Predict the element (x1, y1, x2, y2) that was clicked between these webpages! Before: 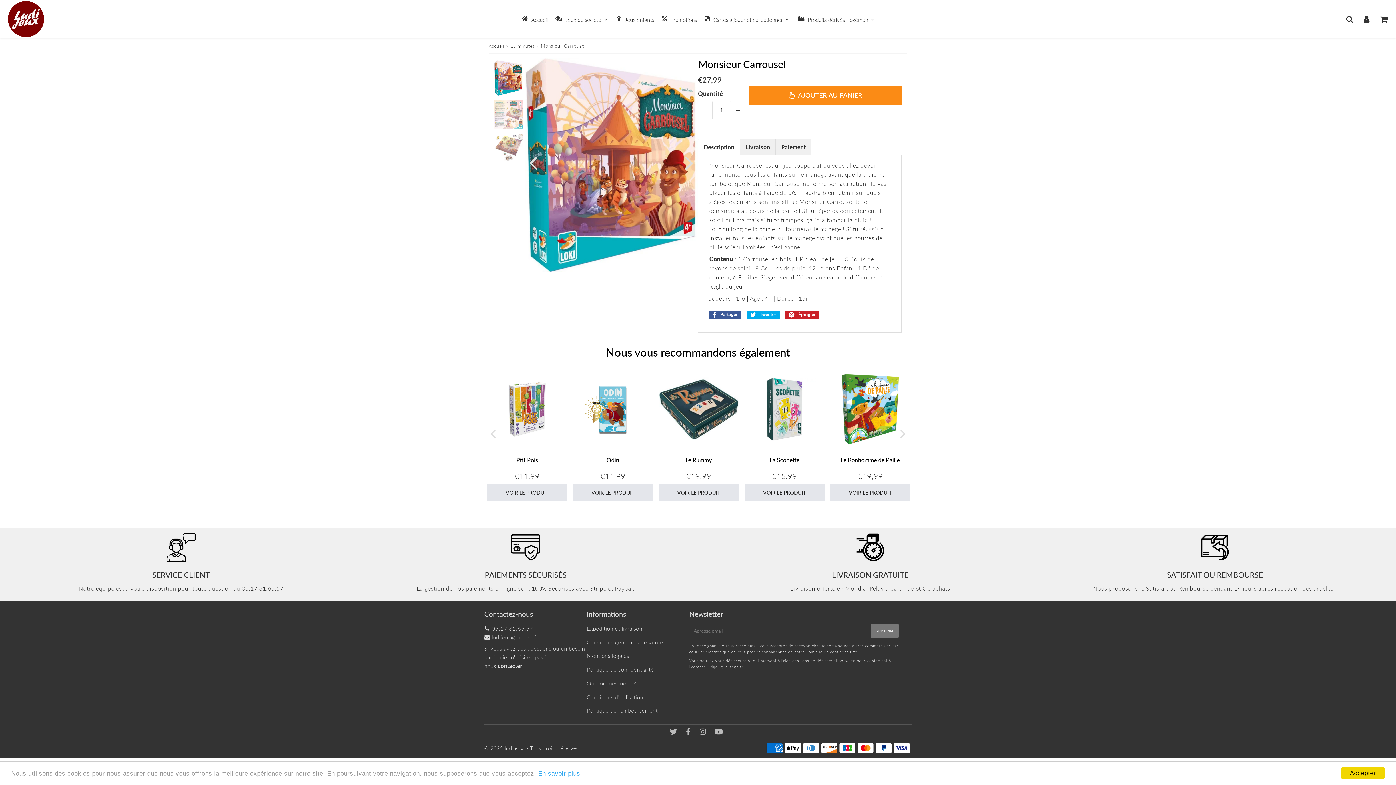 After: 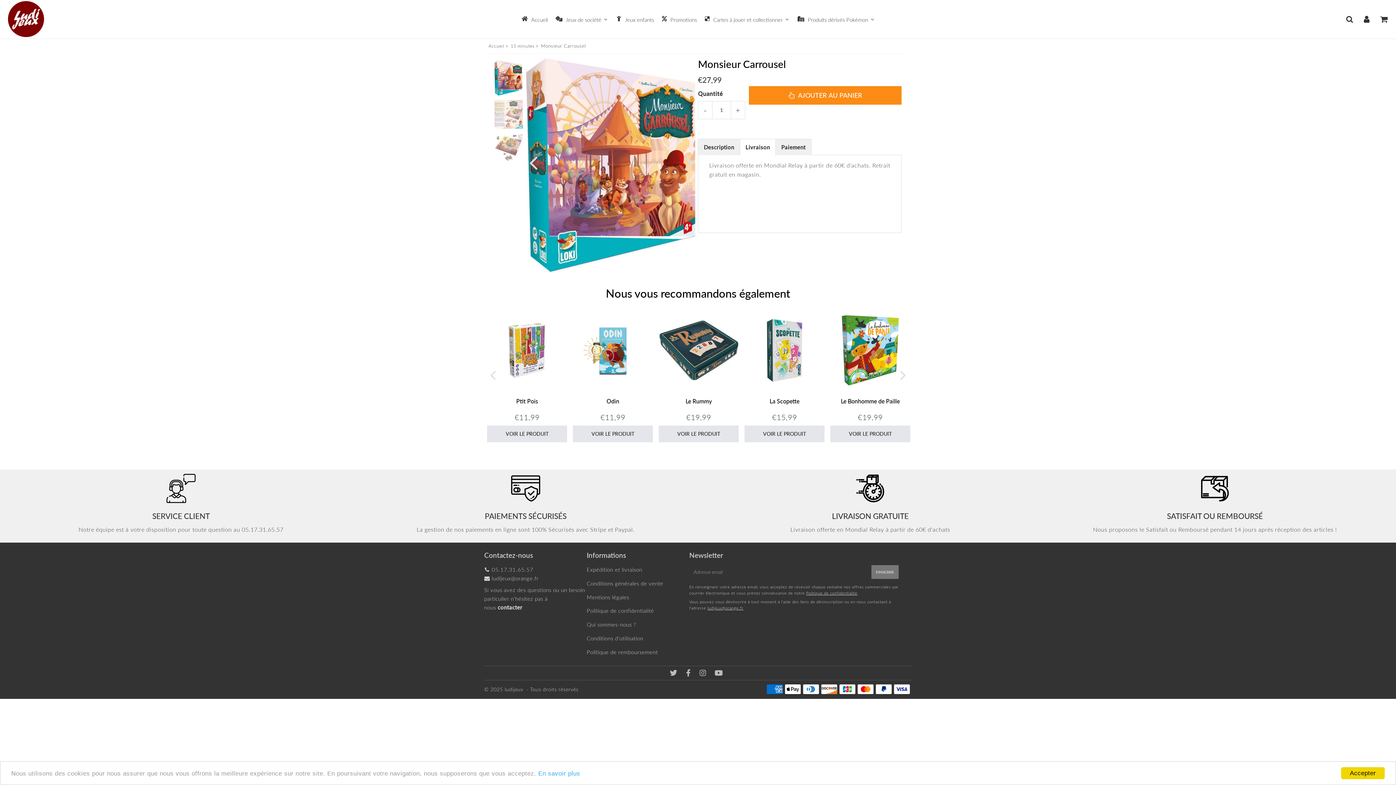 Action: label: Livraison bbox: (740, 138, 776, 155)